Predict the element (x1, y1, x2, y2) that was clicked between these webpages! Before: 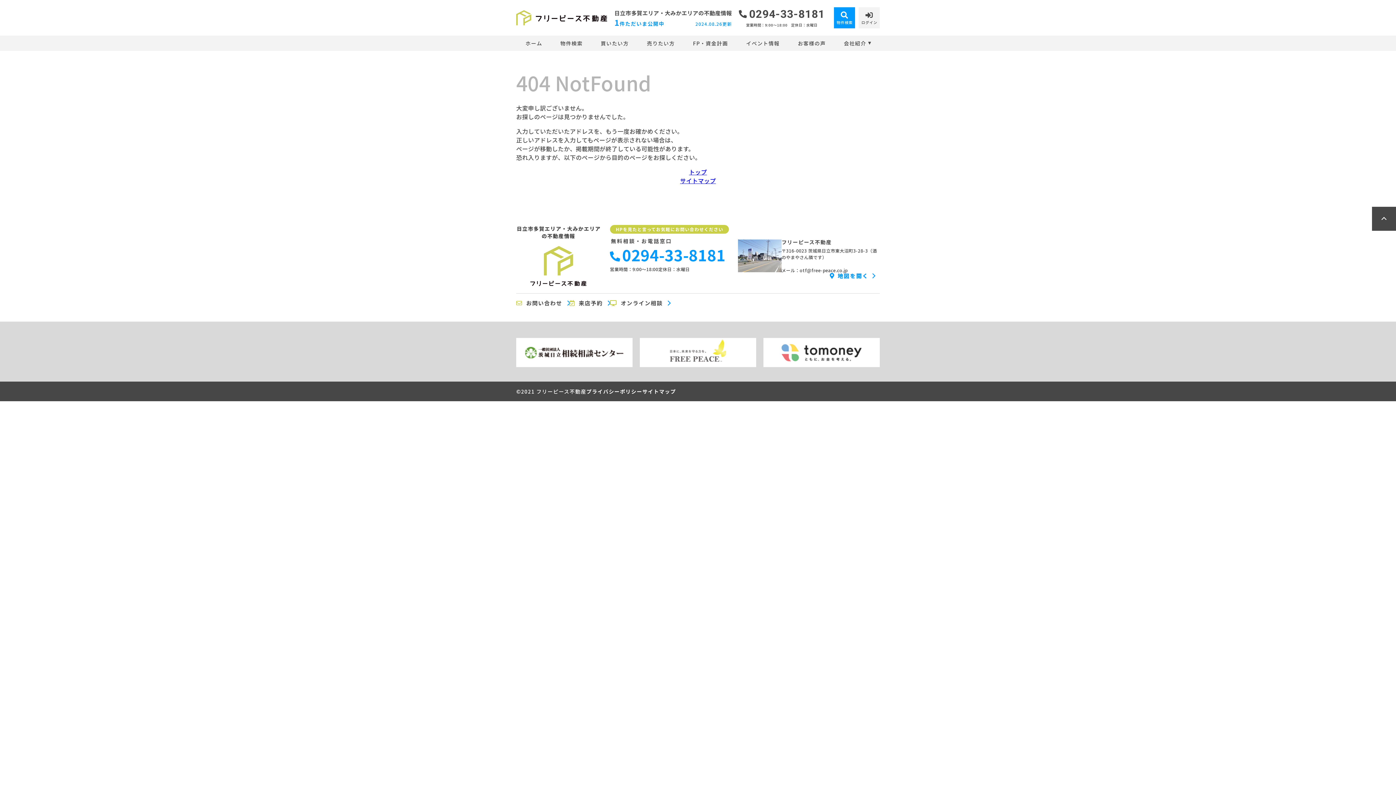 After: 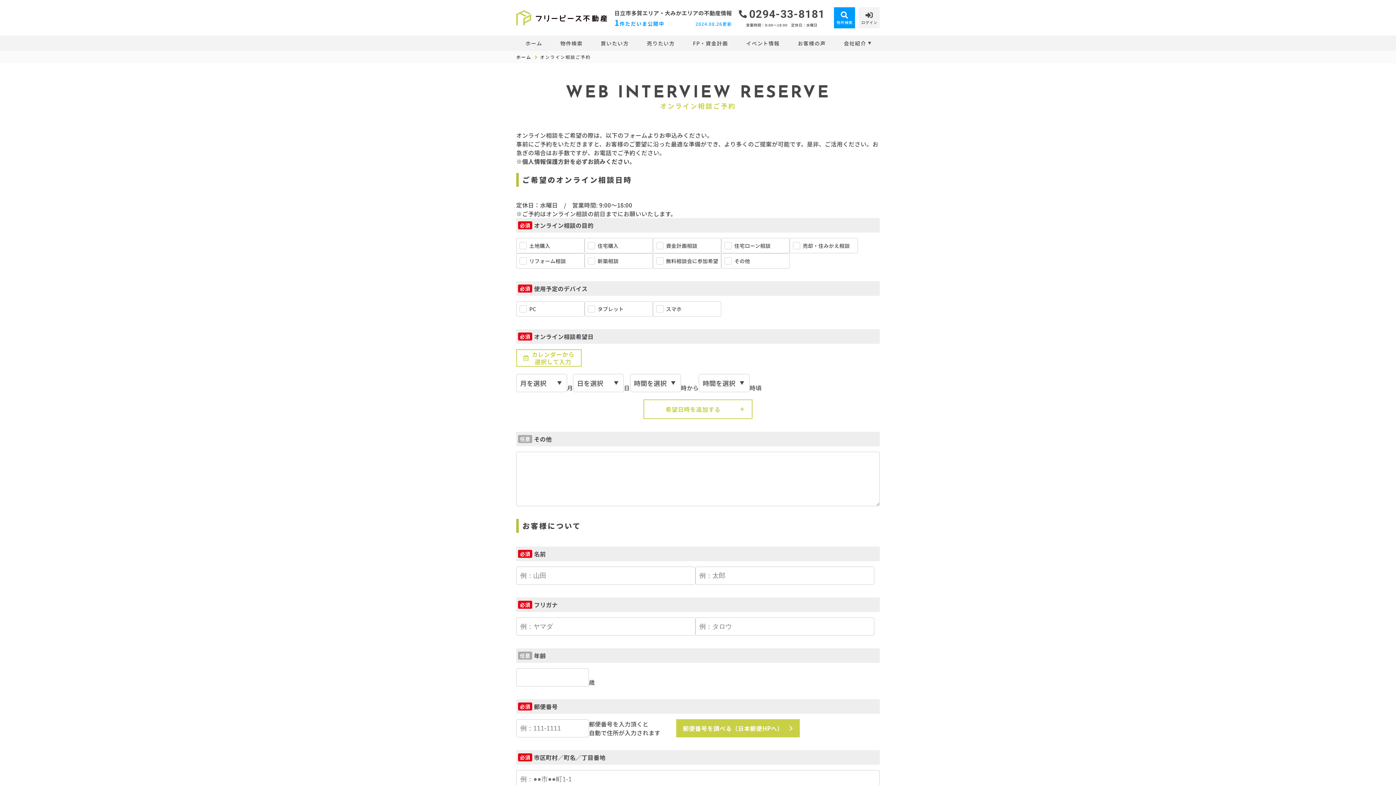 Action: label: オンライン相談 bbox: (610, 300, 670, 306)